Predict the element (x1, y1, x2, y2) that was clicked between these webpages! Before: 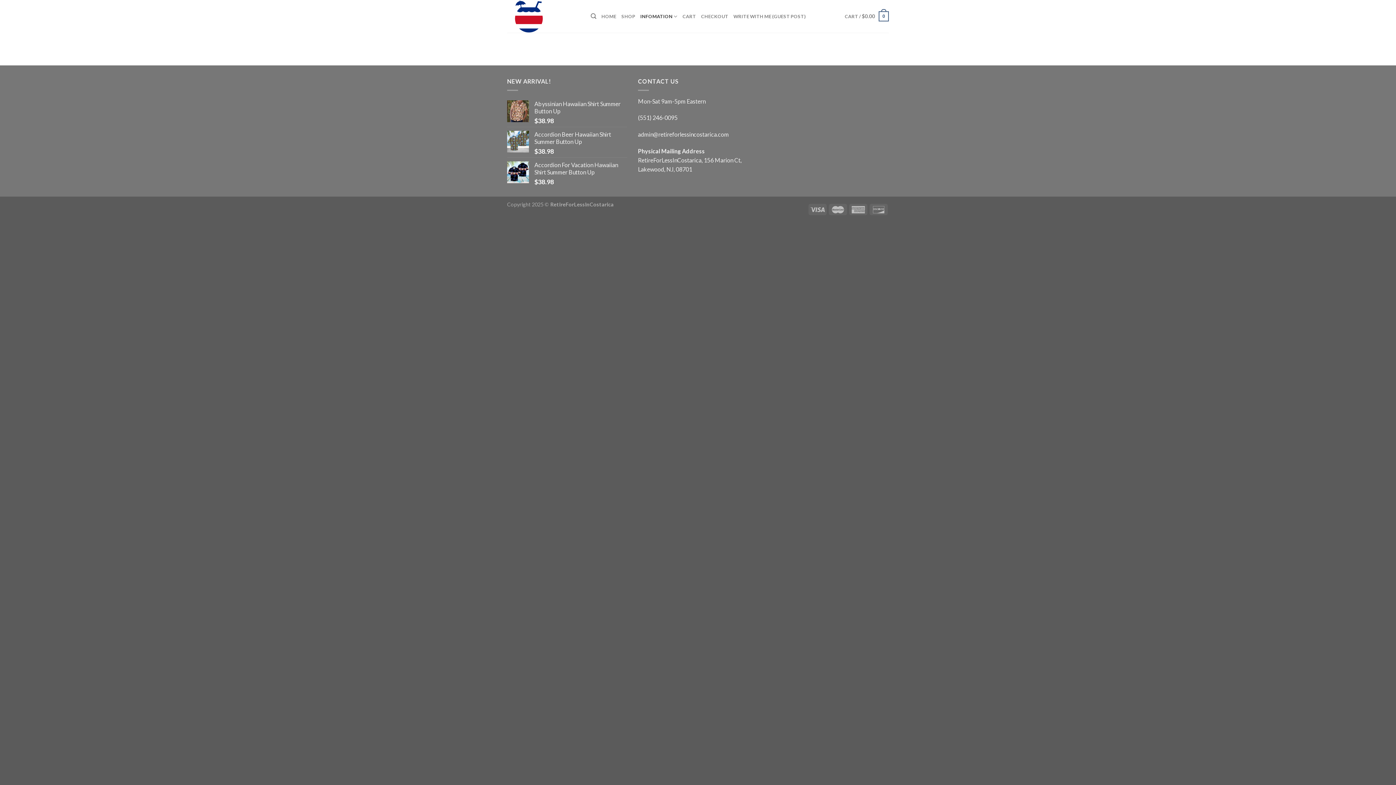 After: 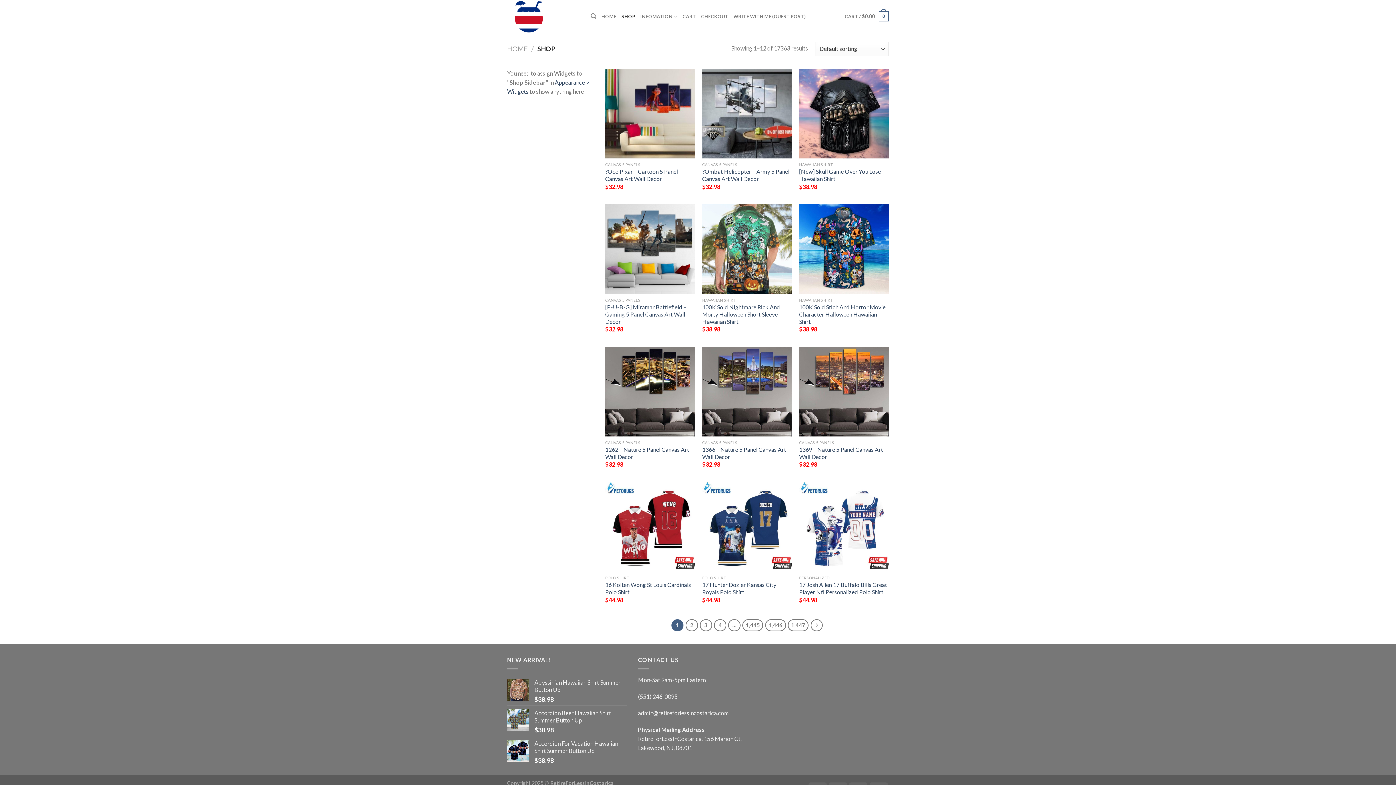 Action: label: SHOP bbox: (621, 9, 635, 23)